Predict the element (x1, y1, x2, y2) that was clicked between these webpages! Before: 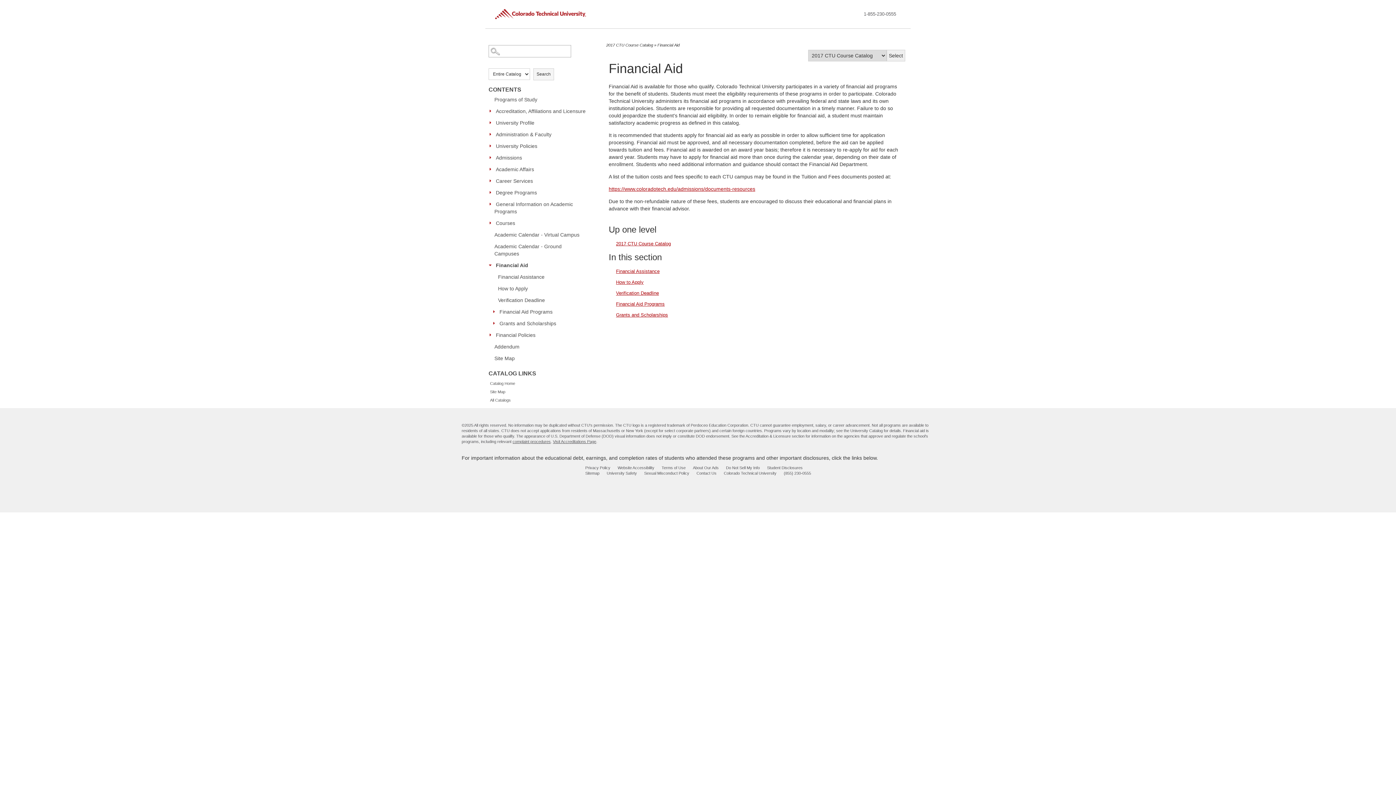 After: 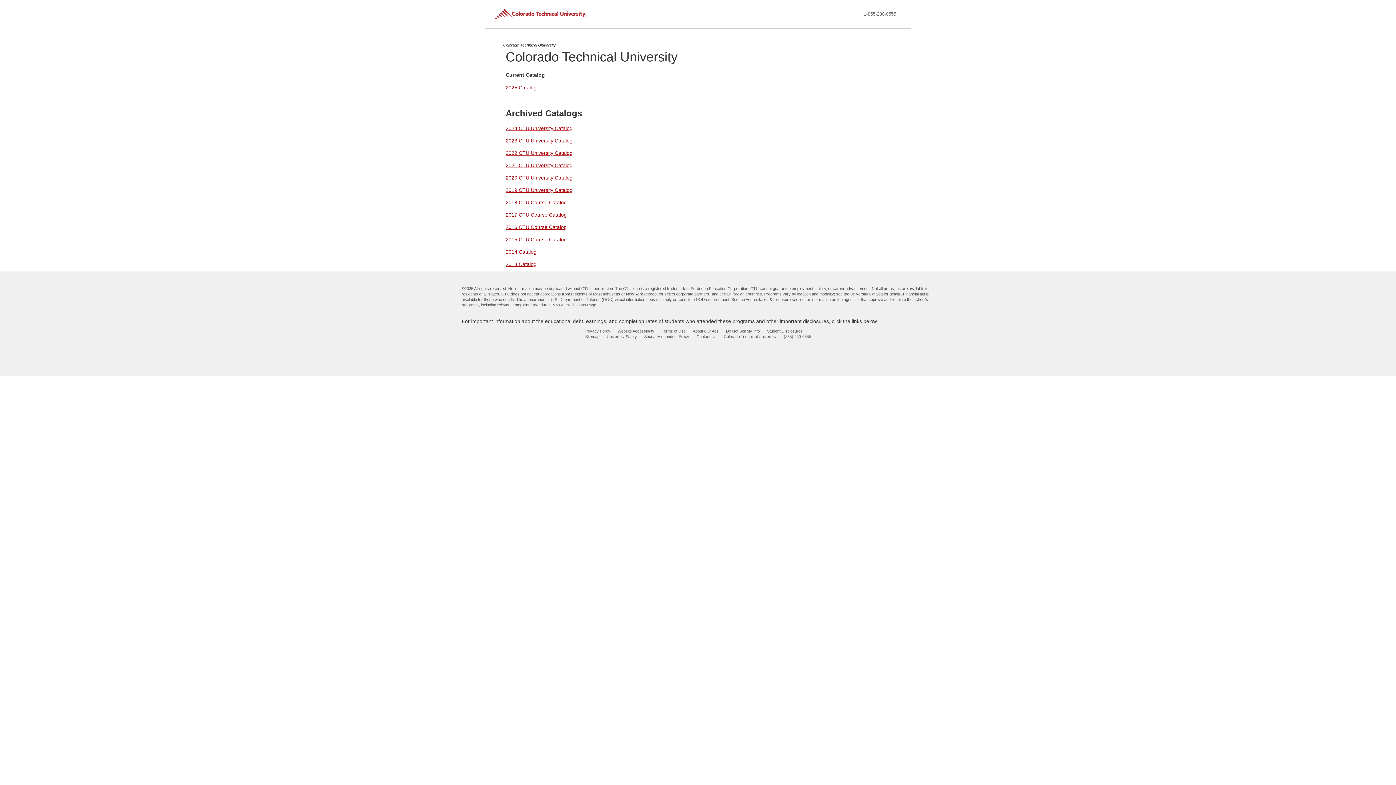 Action: bbox: (488, 396, 590, 404) label: All Catalogs